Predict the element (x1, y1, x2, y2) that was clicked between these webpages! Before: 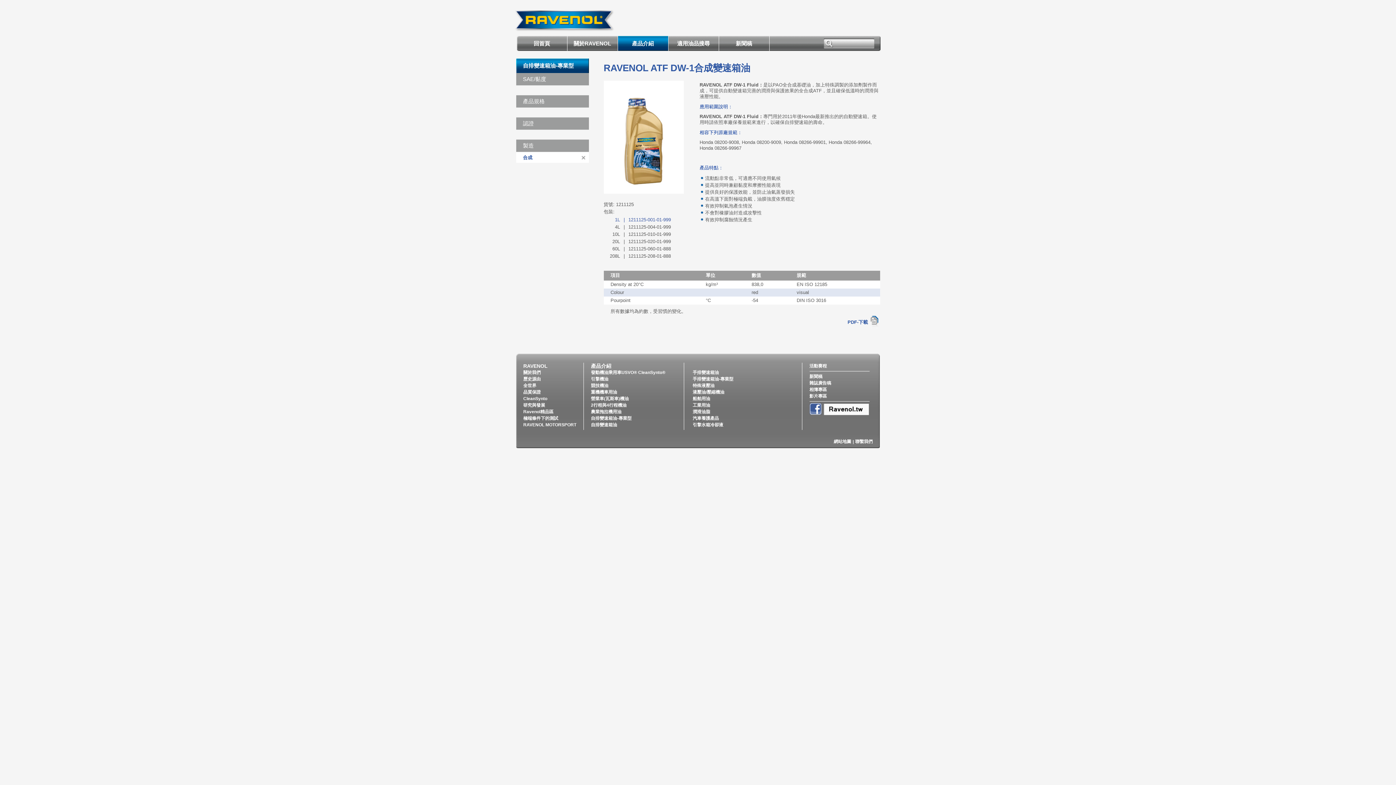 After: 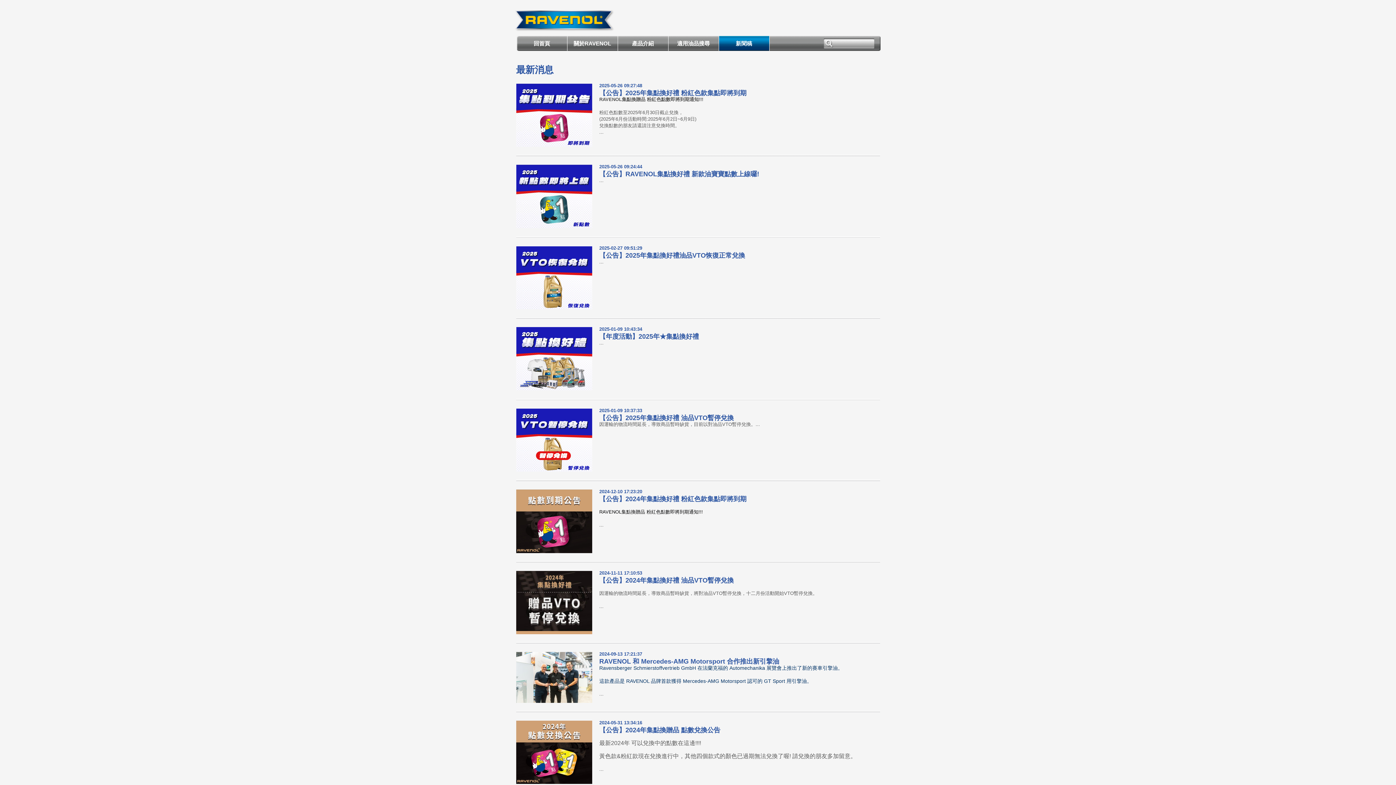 Action: label: 新聞稿 bbox: (809, 374, 822, 379)